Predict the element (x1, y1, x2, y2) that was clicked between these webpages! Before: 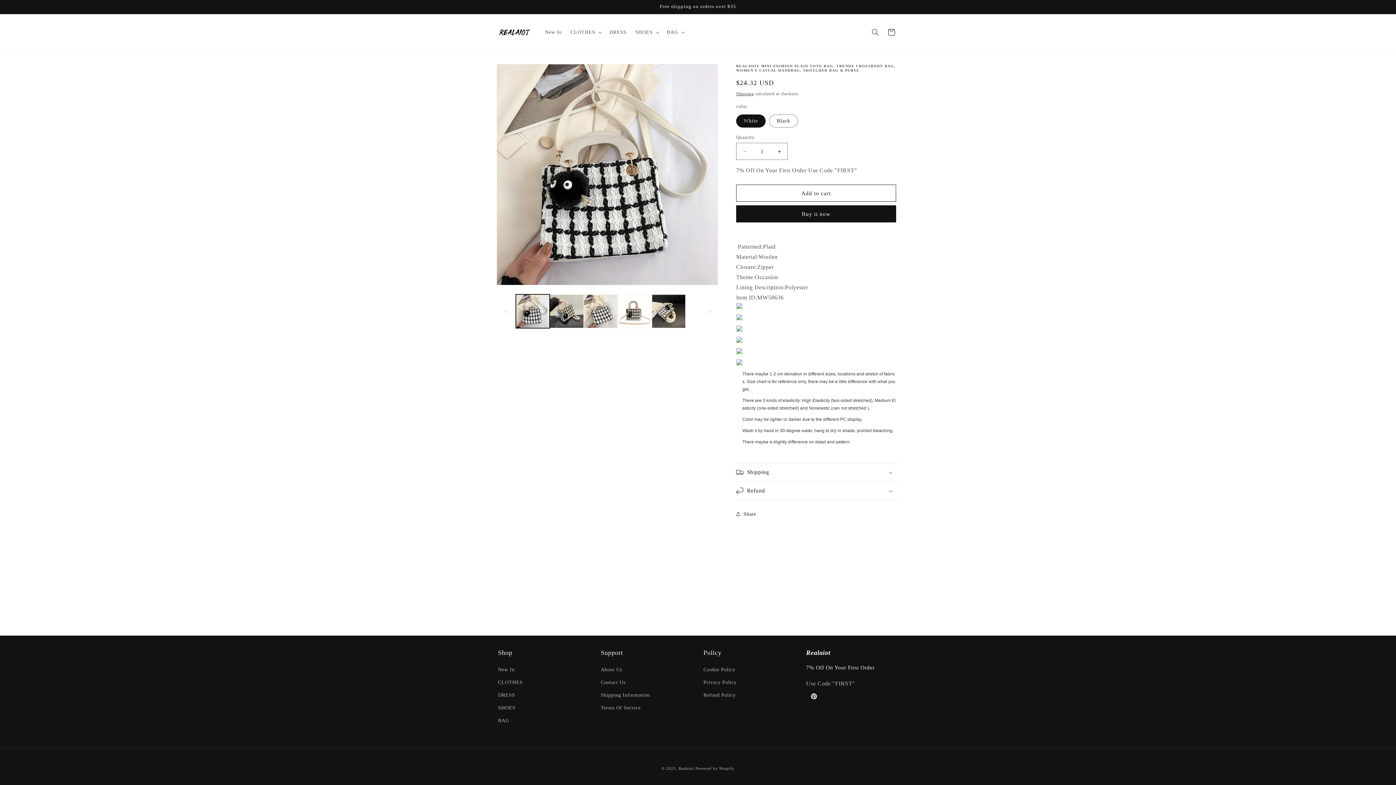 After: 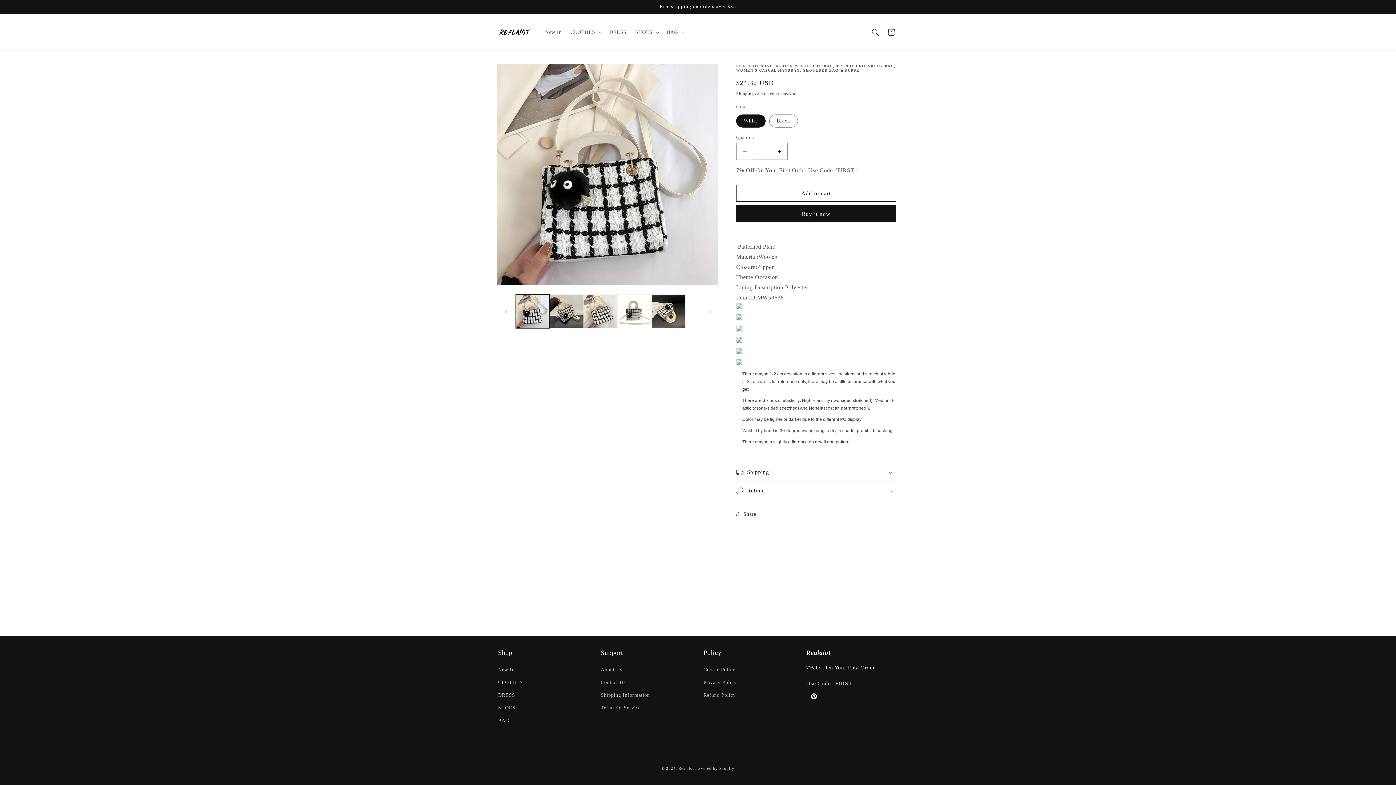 Action: bbox: (736, 142, 753, 160) label: Decrease quantity for realaiot Mini Fashion Plaid Tote Bag, Trendy Crossbody Bag, Women&#39;s Casual Handbag, Shoulder Bag &amp; Purse